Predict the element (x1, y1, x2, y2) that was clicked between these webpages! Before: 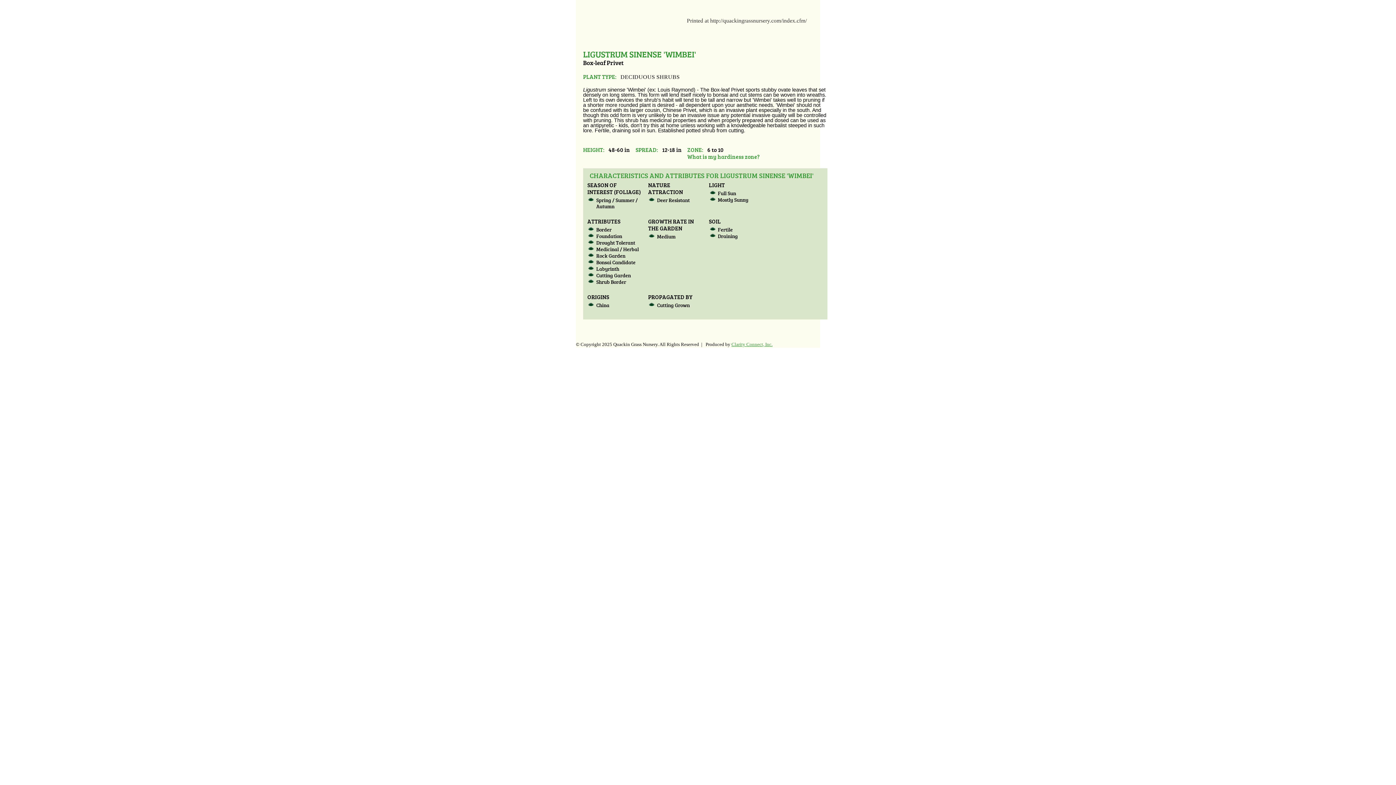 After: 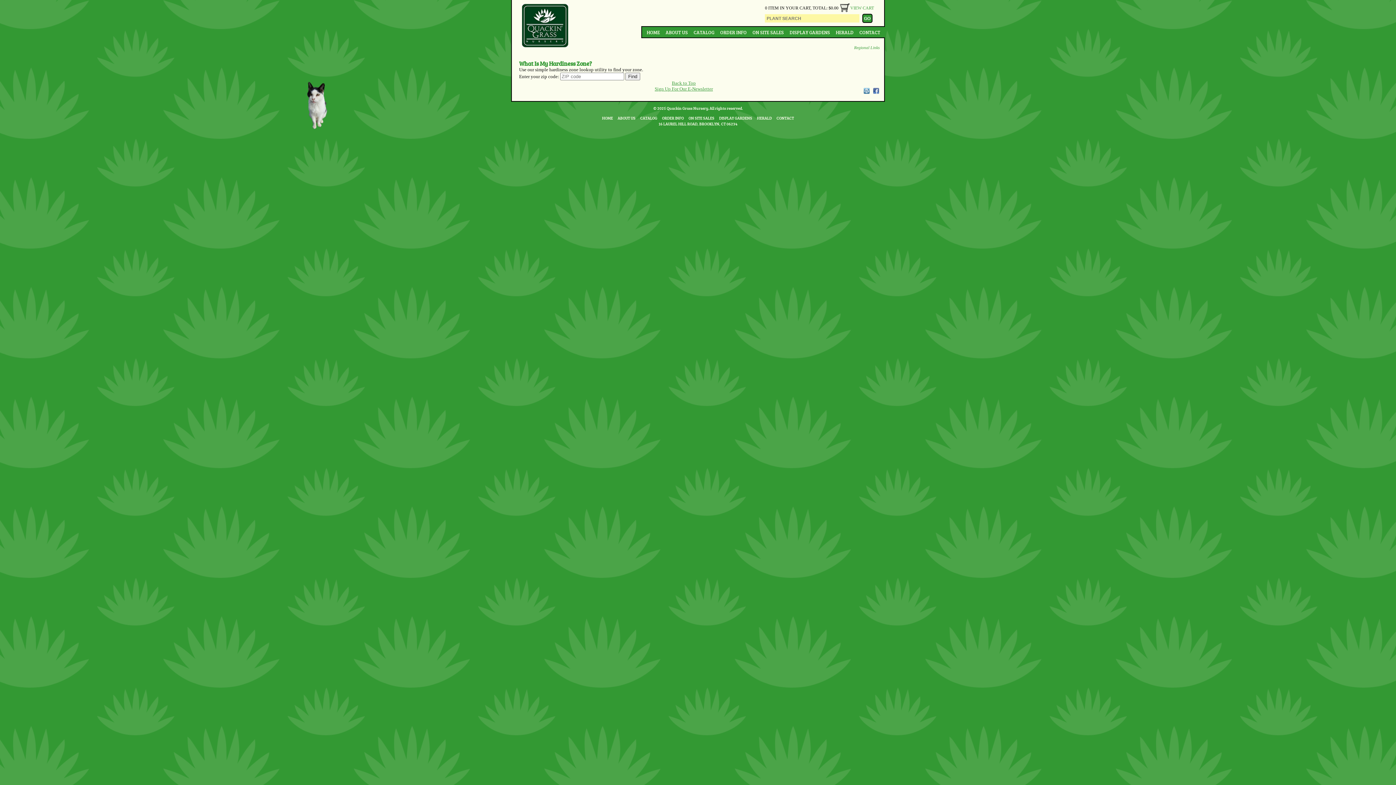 Action: bbox: (687, 152, 759, 160) label: What is my hardiness zone?